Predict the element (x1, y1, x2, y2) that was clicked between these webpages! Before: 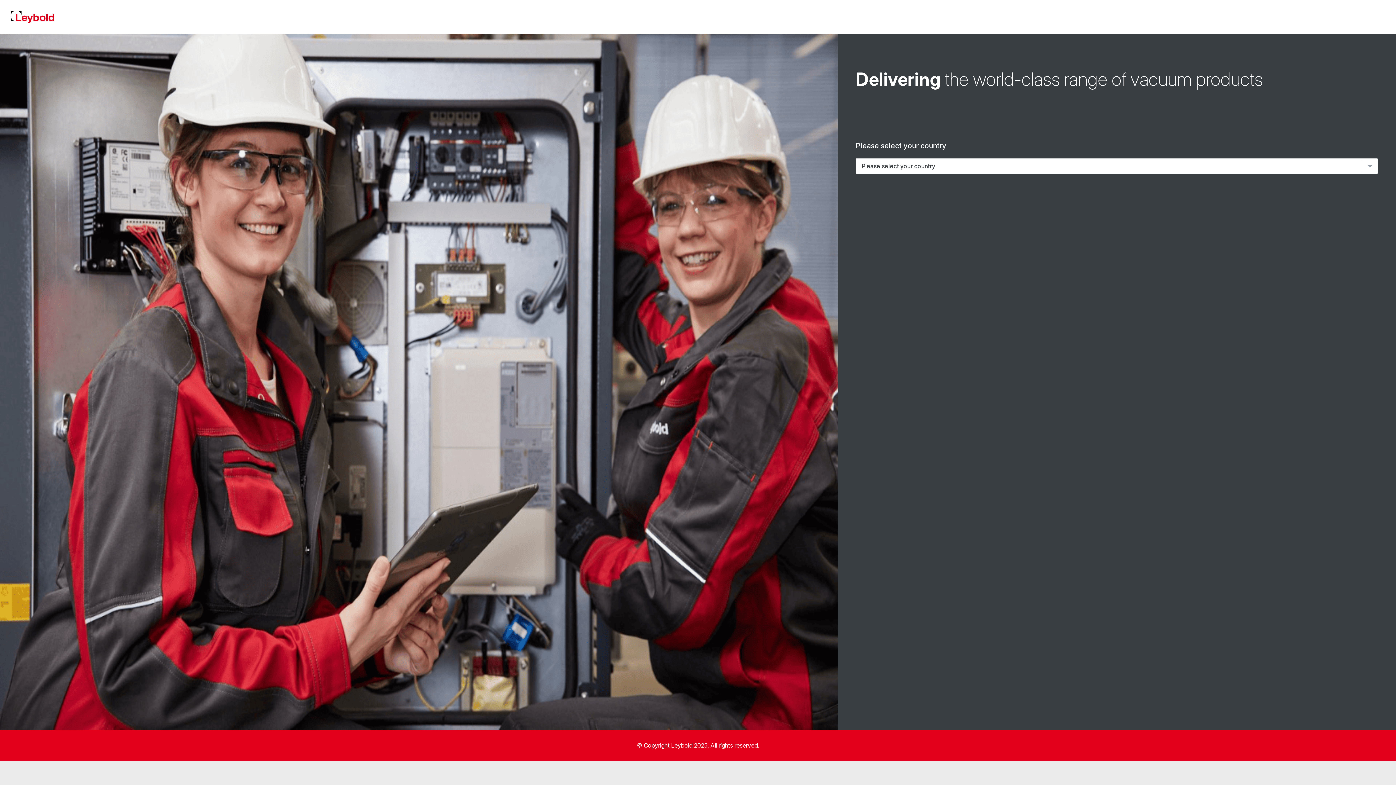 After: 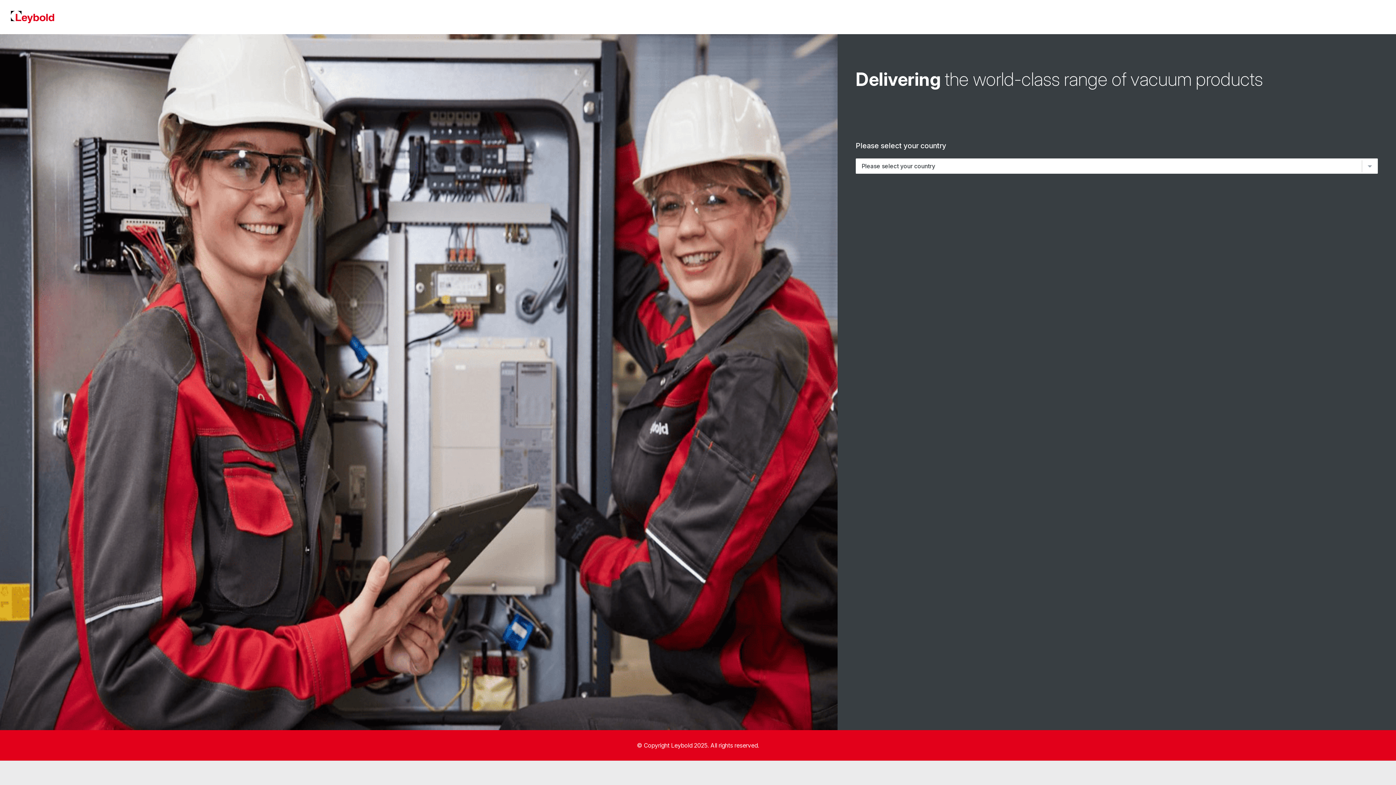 Action: bbox: (10, 10, 54, 23)